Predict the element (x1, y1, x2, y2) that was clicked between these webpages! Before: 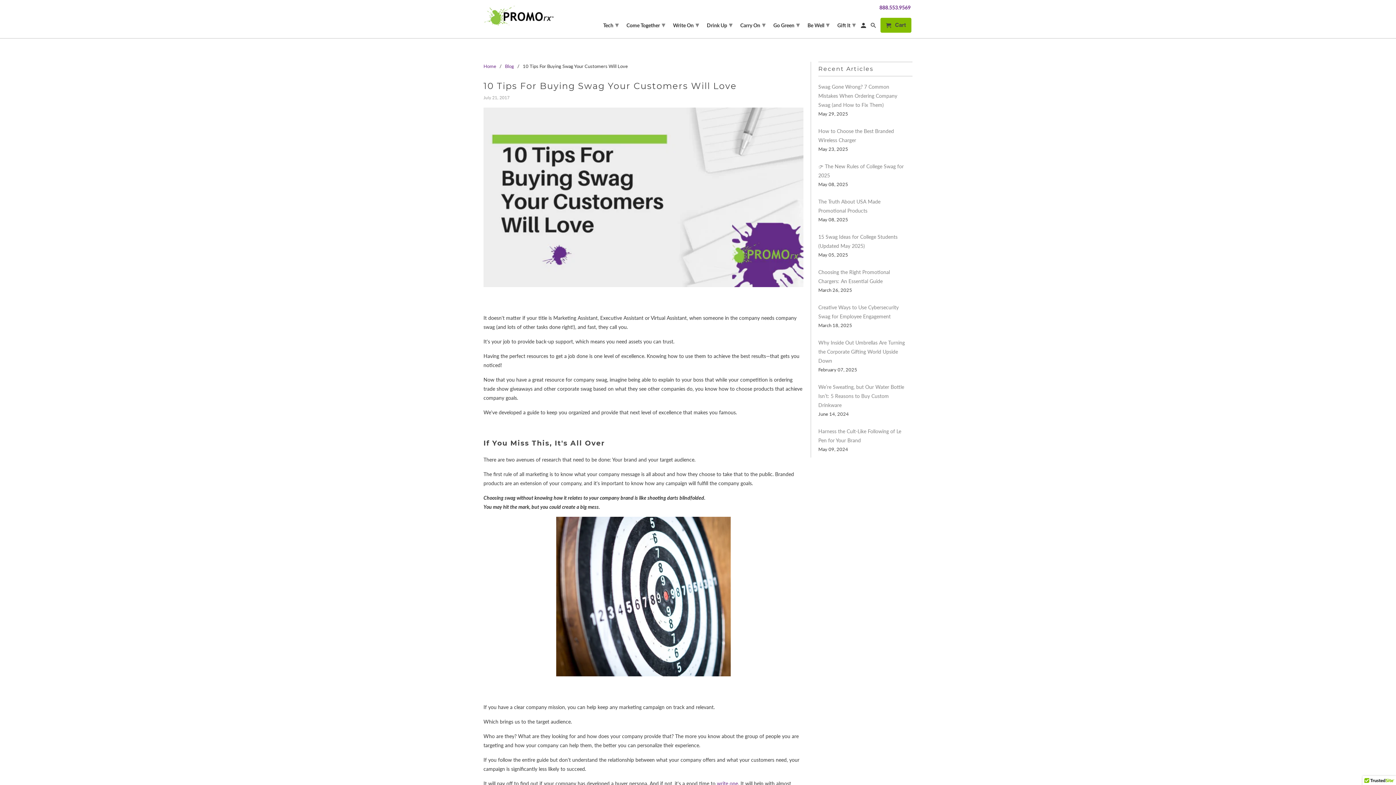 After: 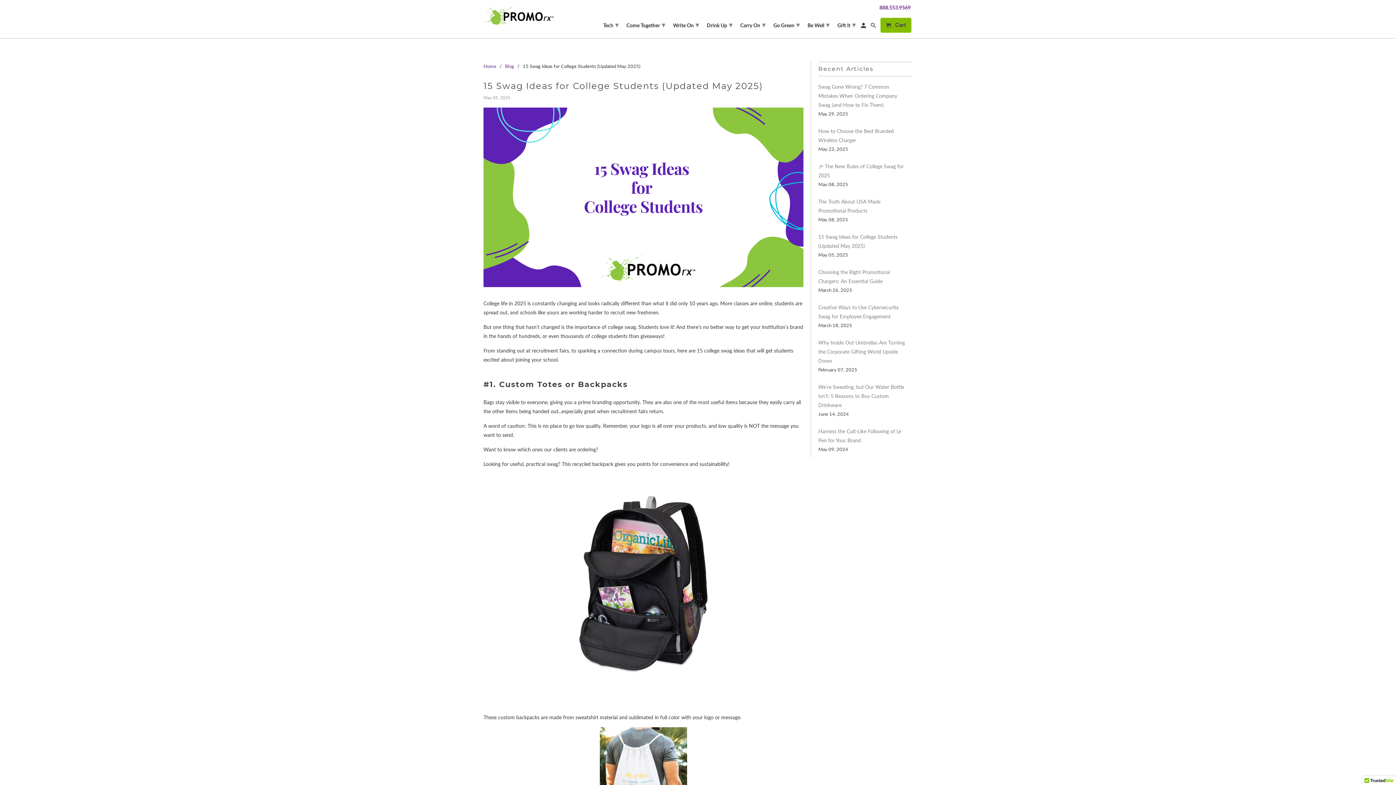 Action: label: 15 Swag Ideas for College Students (Updated May 2025) bbox: (818, 232, 912, 250)